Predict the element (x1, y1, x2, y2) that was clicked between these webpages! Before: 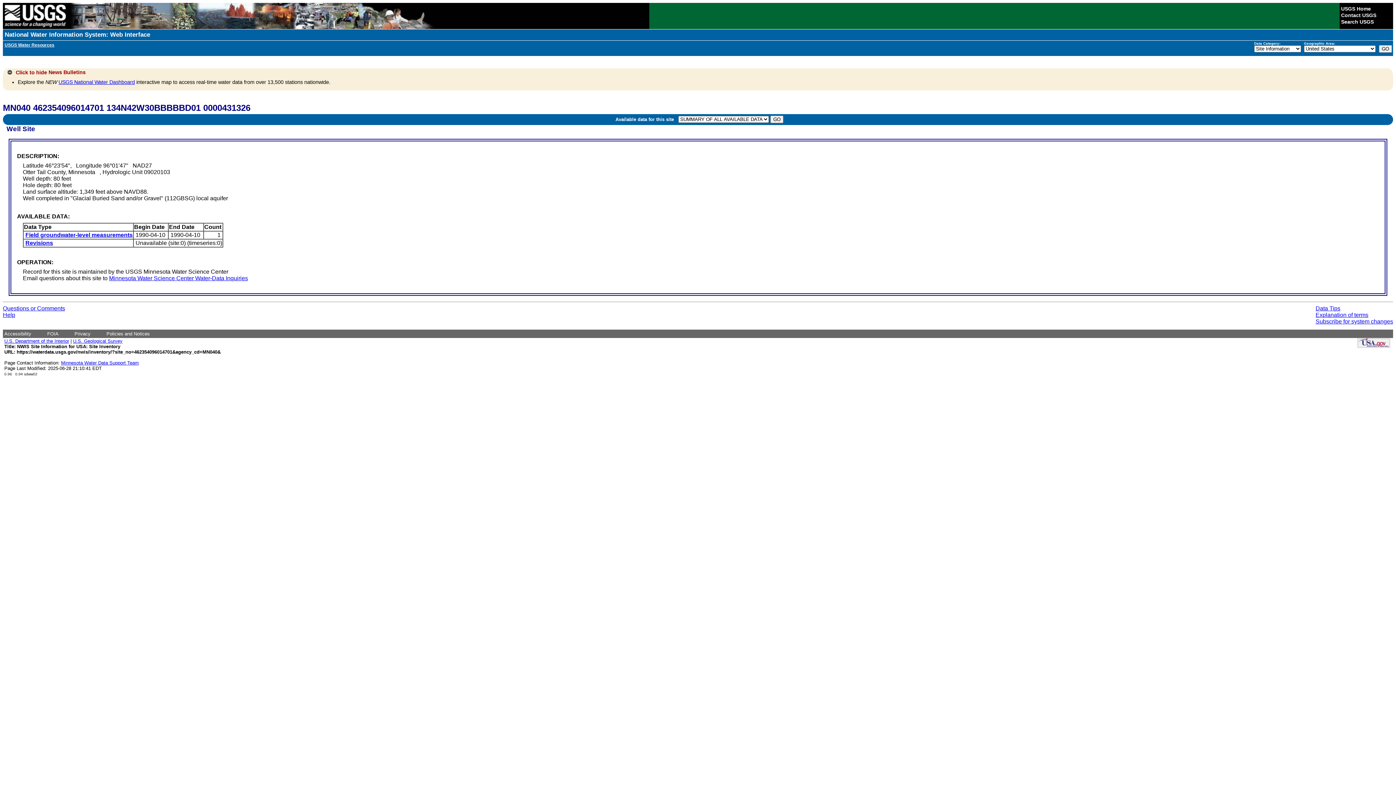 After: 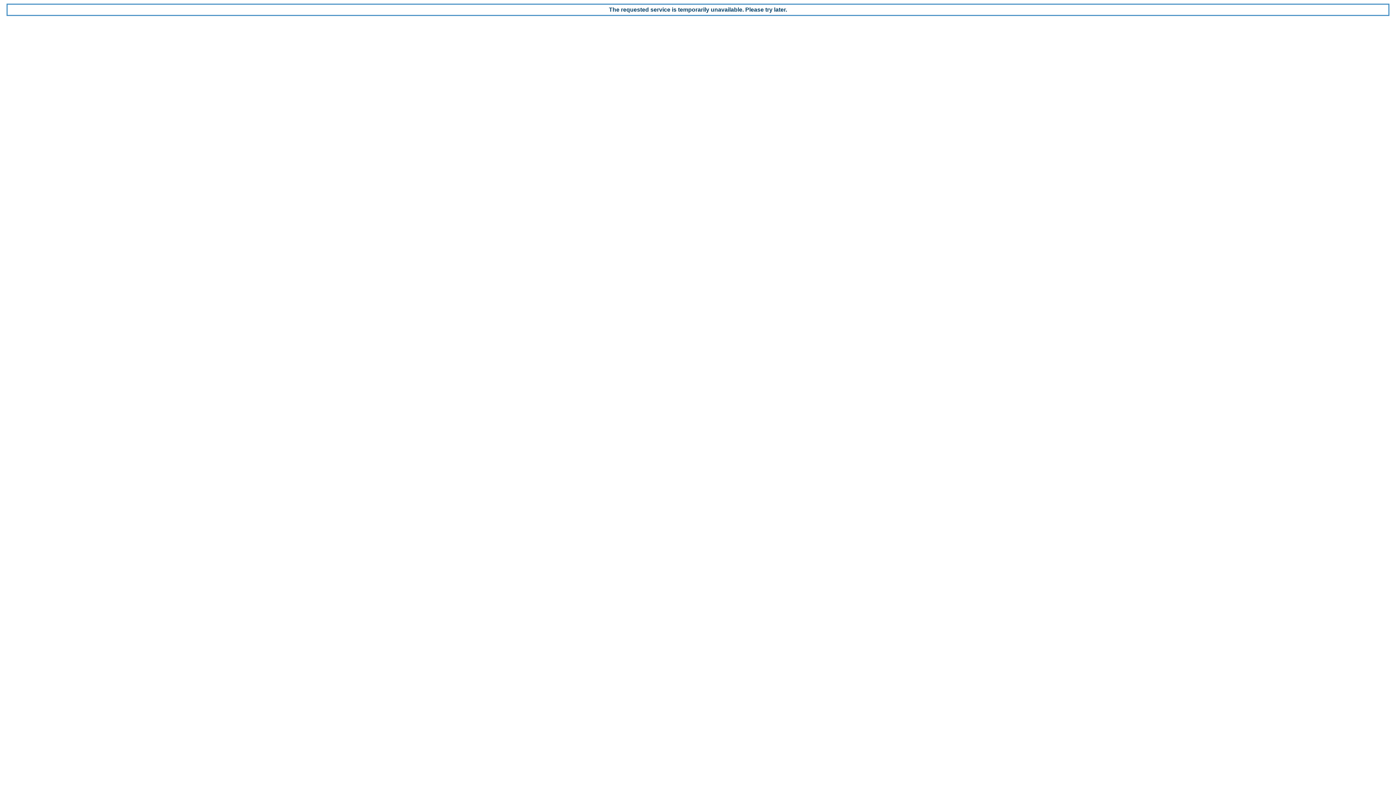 Action: bbox: (1316, 305, 1340, 311) label: Data Tips